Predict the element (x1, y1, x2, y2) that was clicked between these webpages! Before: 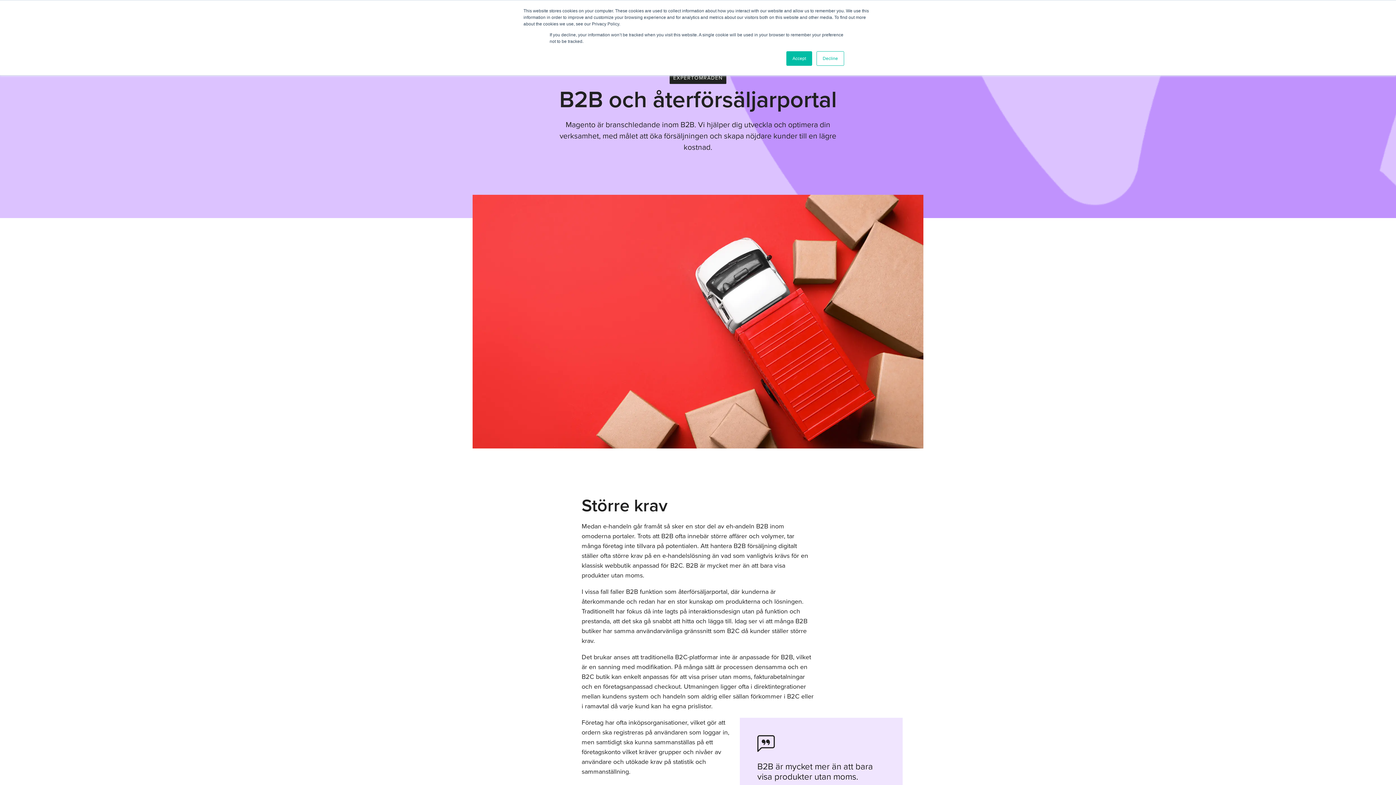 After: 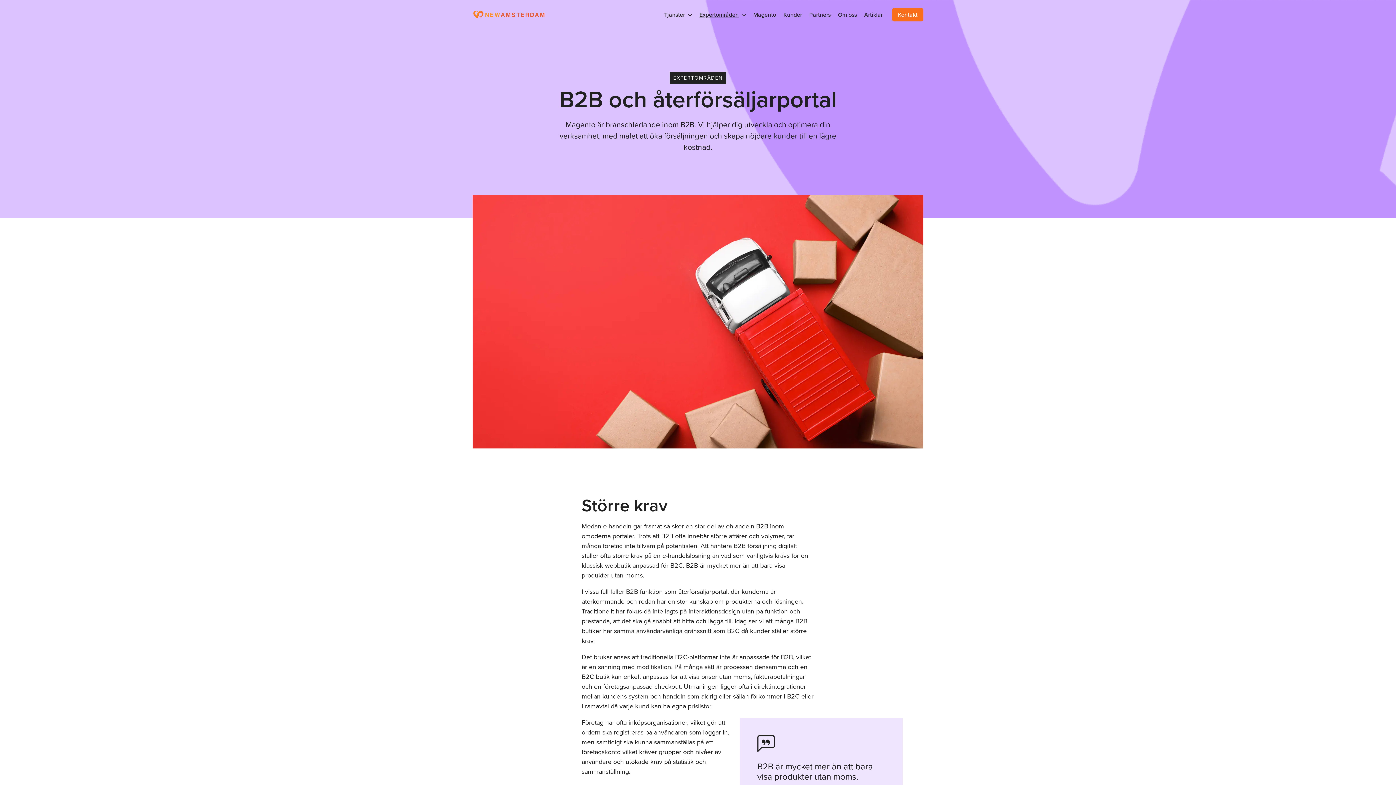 Action: bbox: (786, 51, 812, 65) label: Accept